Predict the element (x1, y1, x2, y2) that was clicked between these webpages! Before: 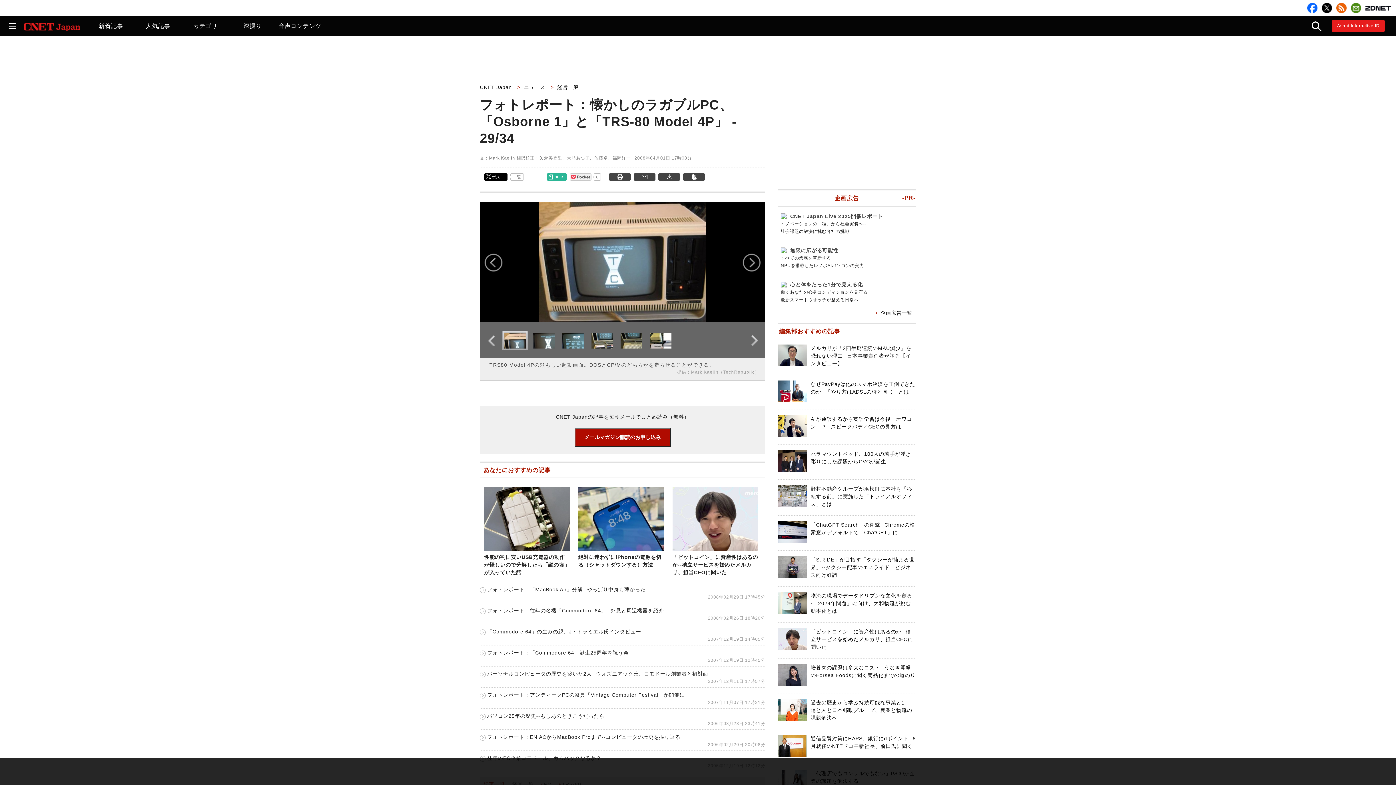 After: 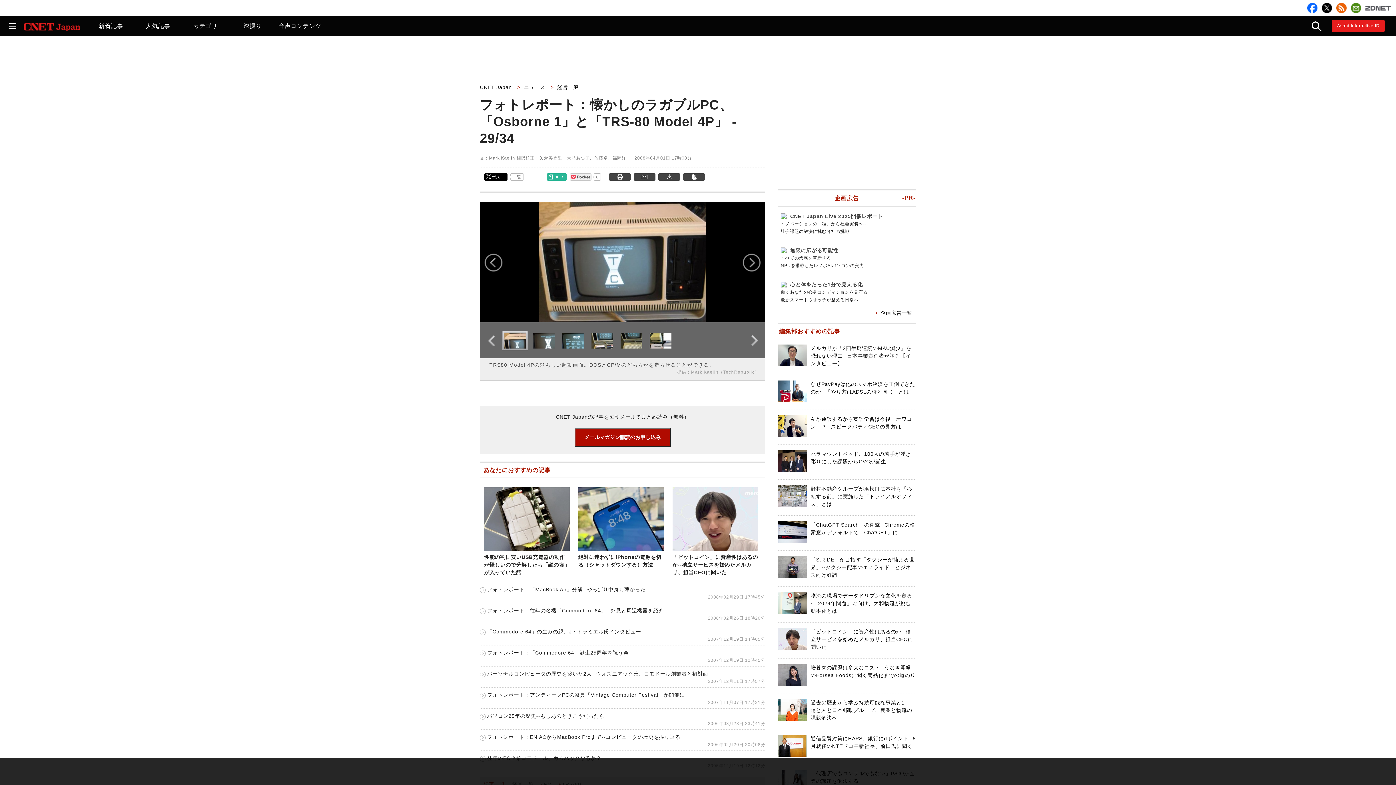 Action: bbox: (1365, 2, 1391, 12)